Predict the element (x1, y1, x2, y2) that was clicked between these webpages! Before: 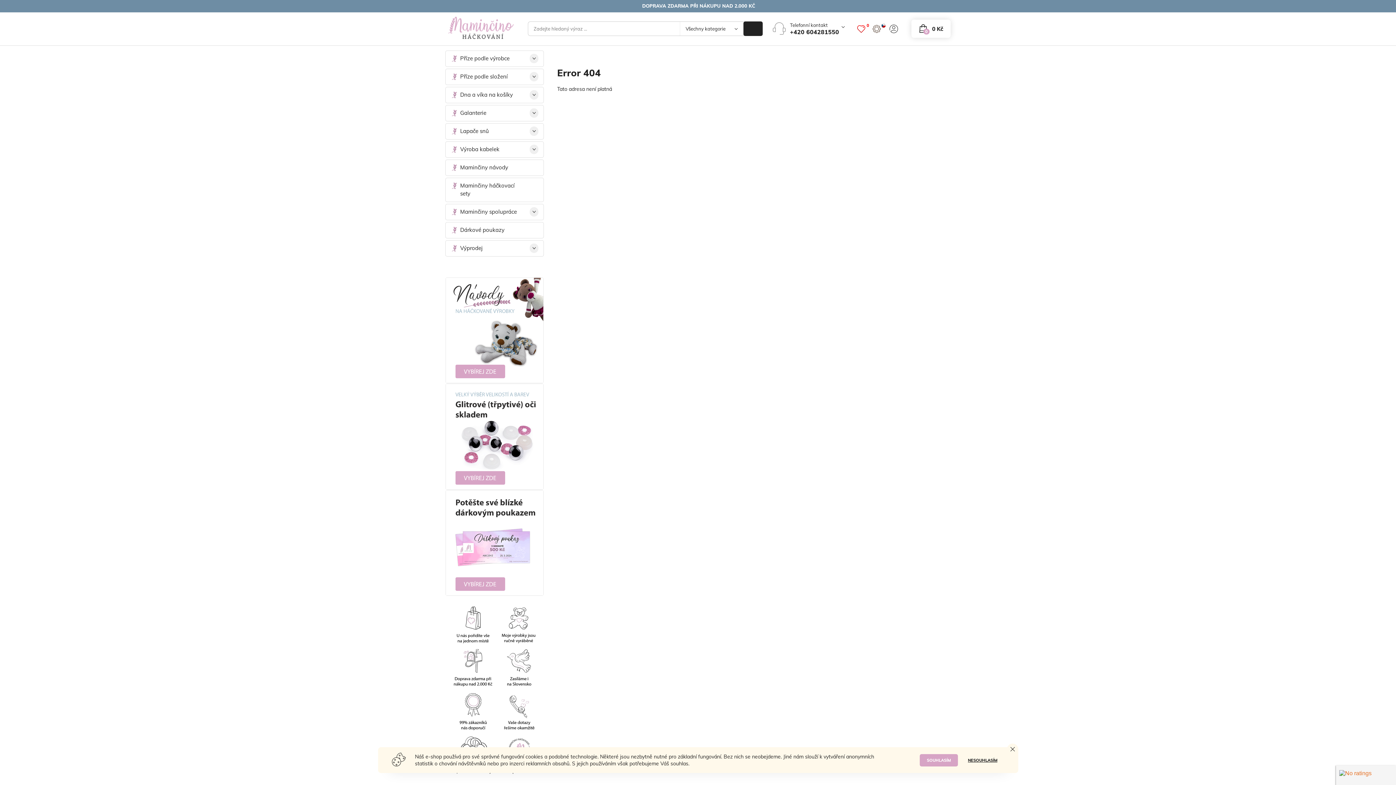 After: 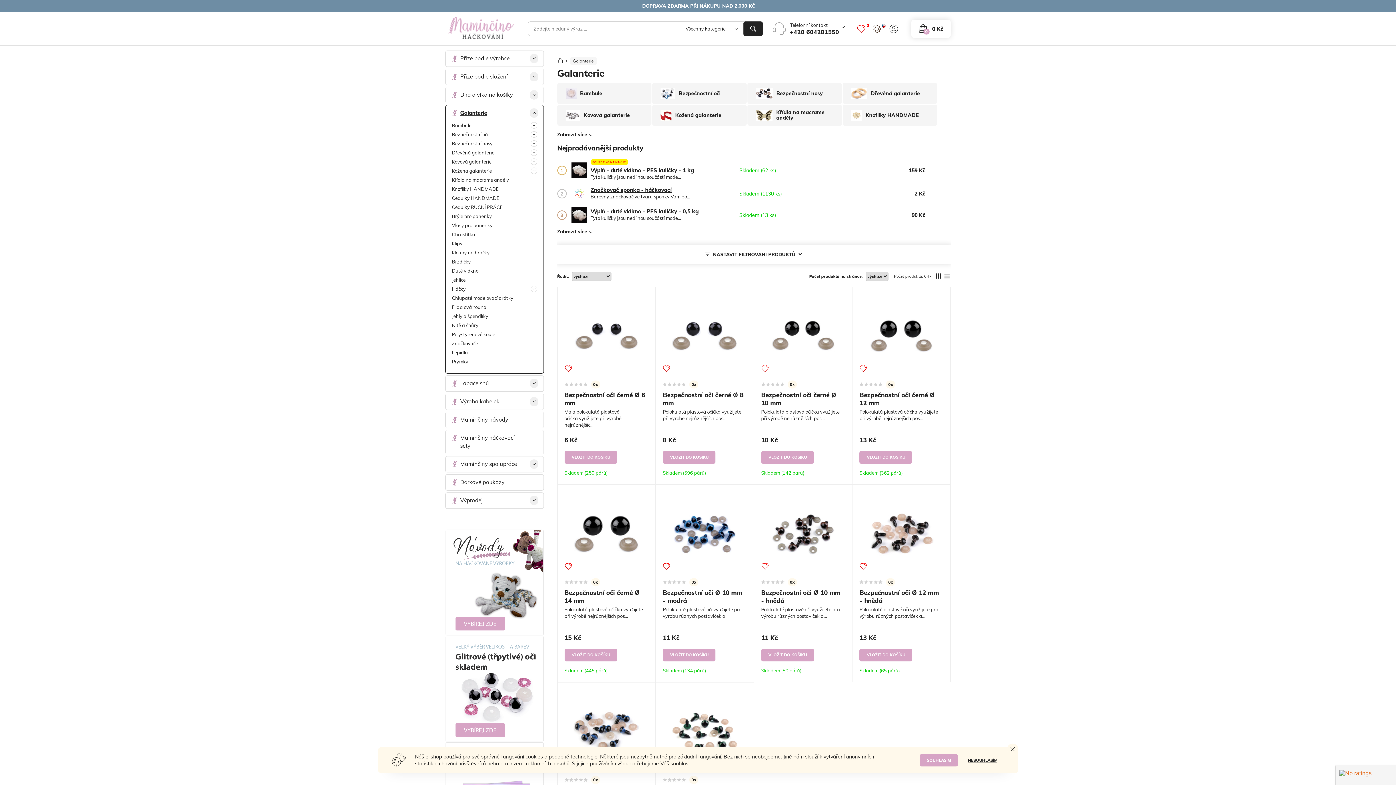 Action: label: Galanterie bbox: (445, 105, 543, 121)